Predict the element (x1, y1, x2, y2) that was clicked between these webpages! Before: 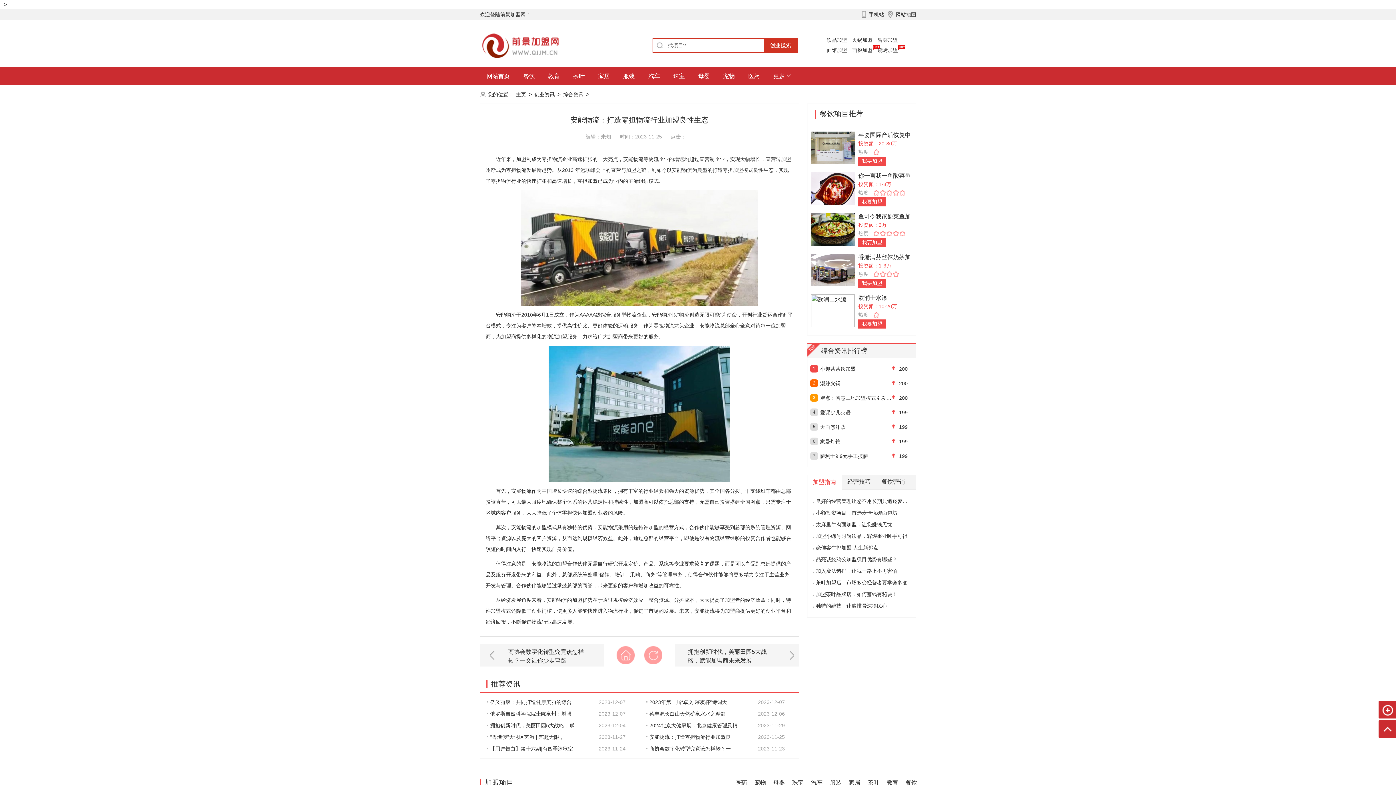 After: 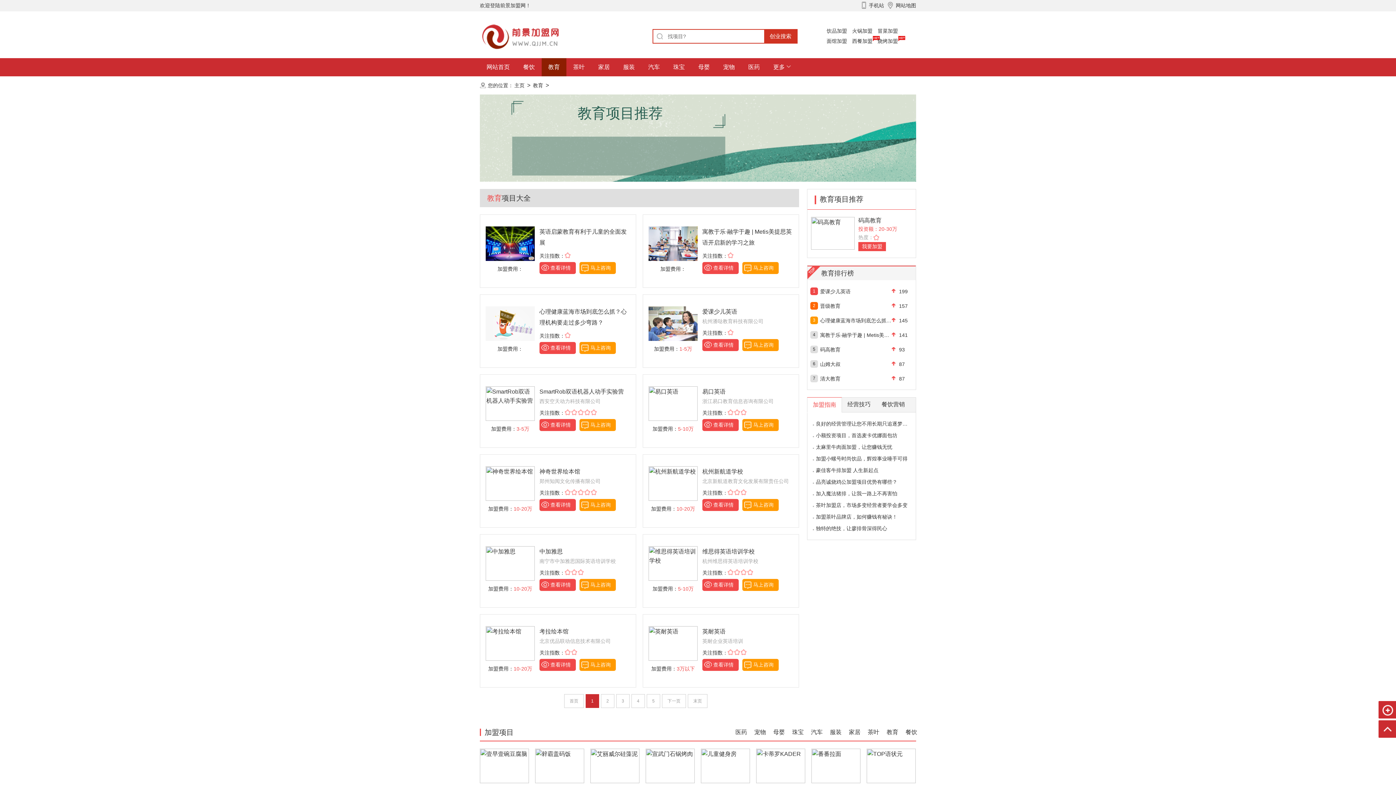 Action: bbox: (883, 779, 902, 786) label: 教育